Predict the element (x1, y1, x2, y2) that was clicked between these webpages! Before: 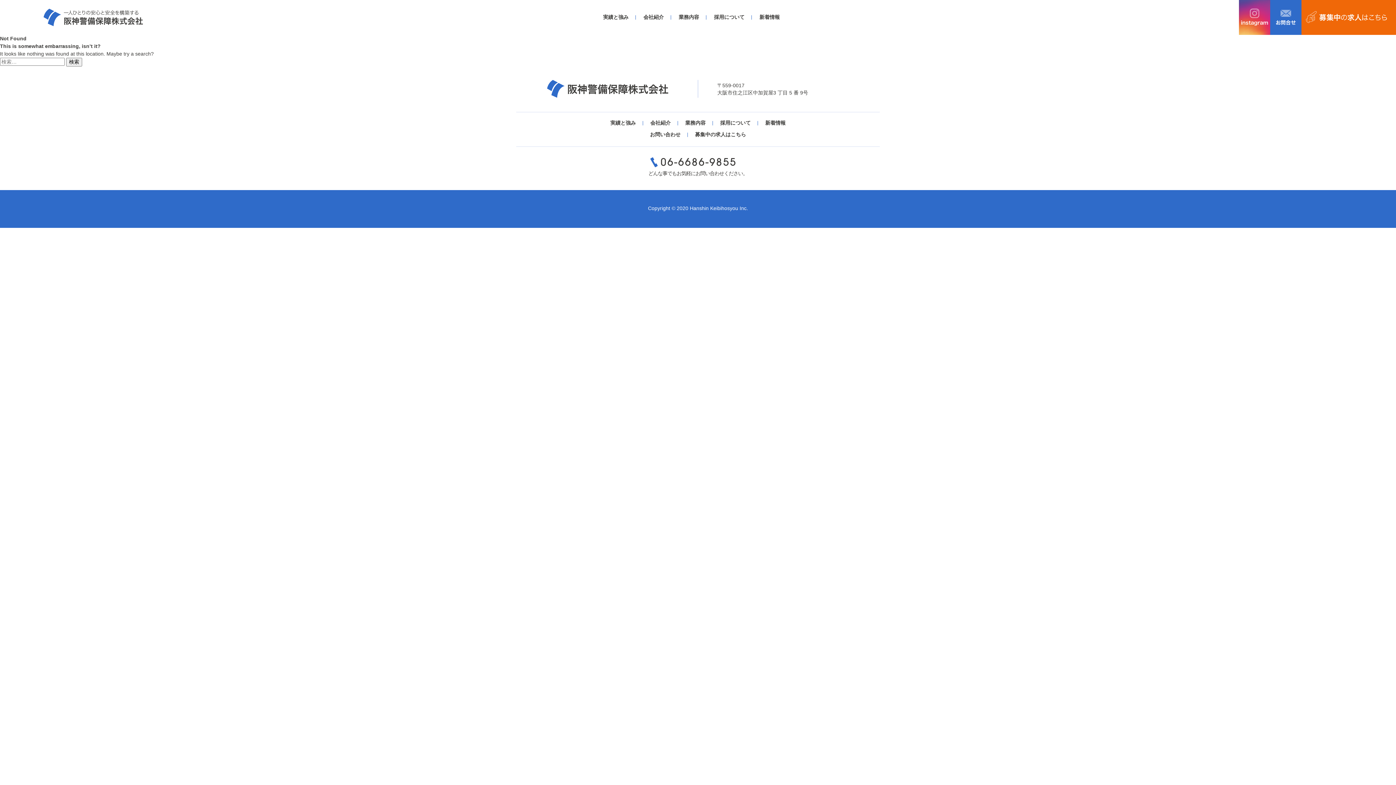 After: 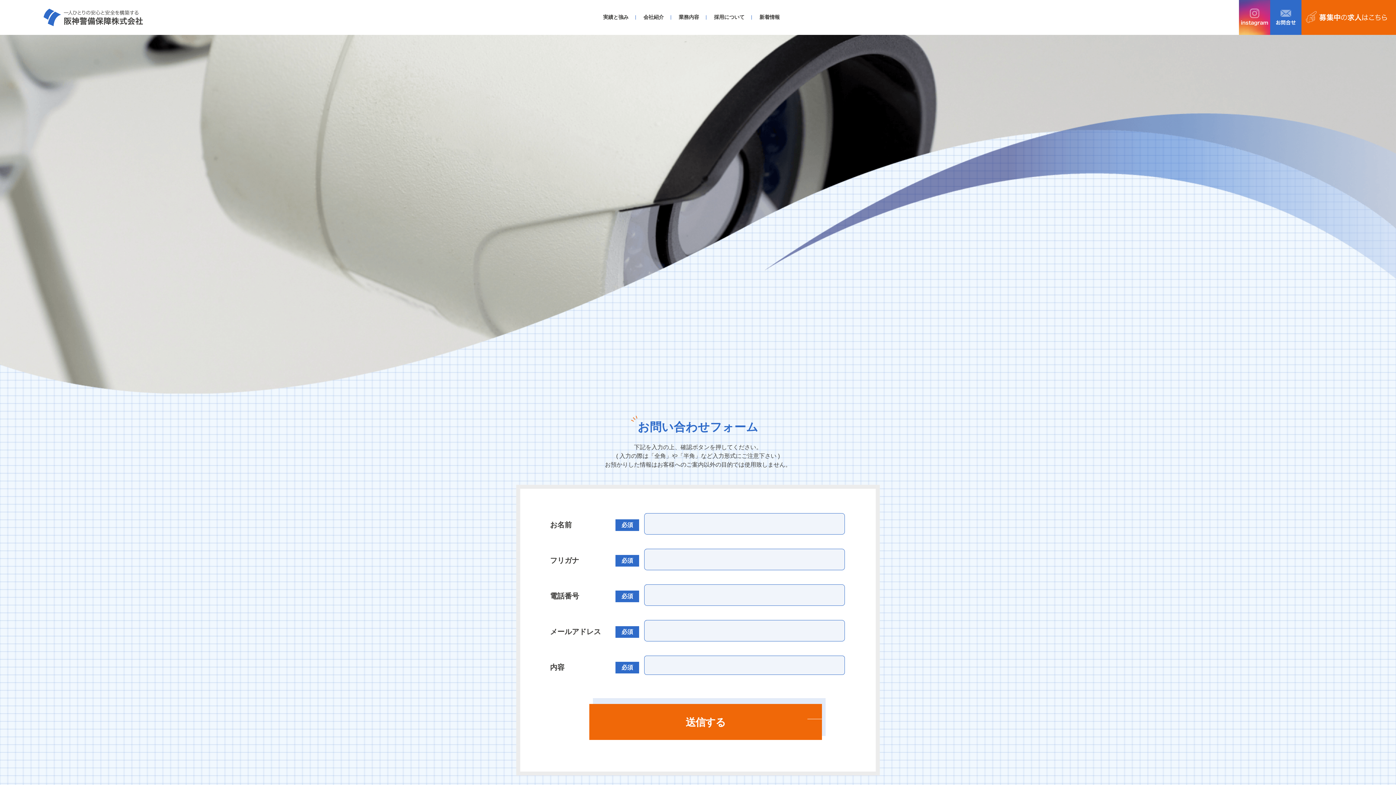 Action: bbox: (1270, 0, 1301, 34)